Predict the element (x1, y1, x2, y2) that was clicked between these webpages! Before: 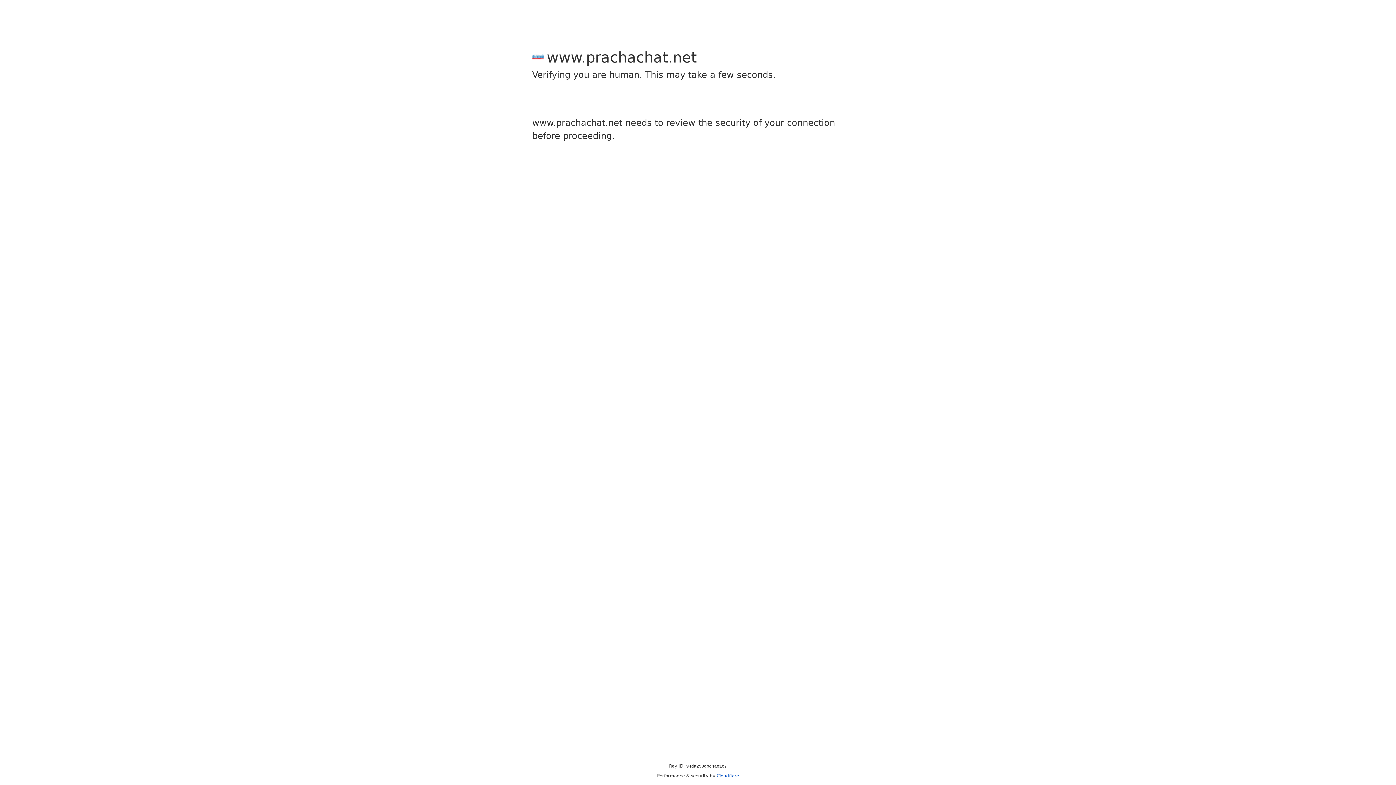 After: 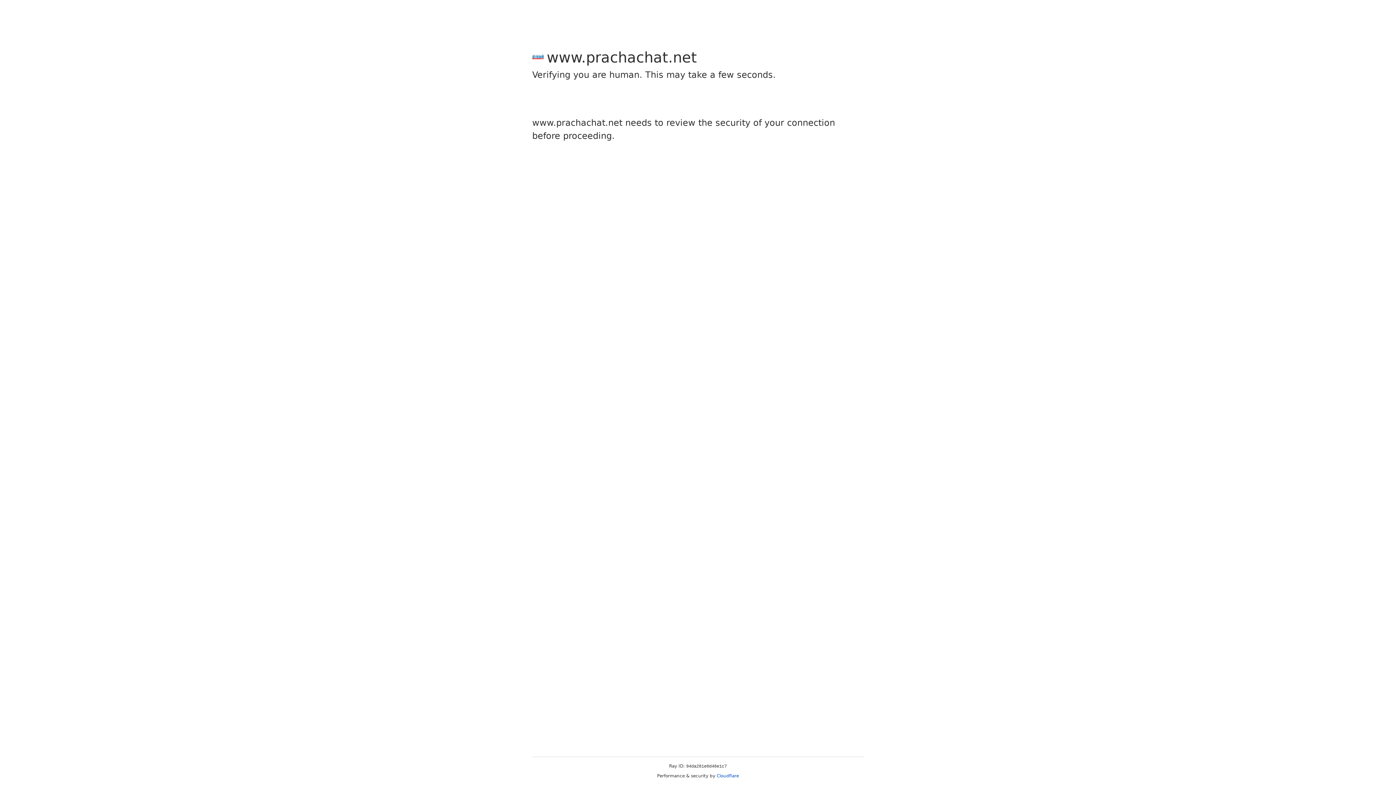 Action: label: Cloudflare bbox: (716, 773, 739, 778)